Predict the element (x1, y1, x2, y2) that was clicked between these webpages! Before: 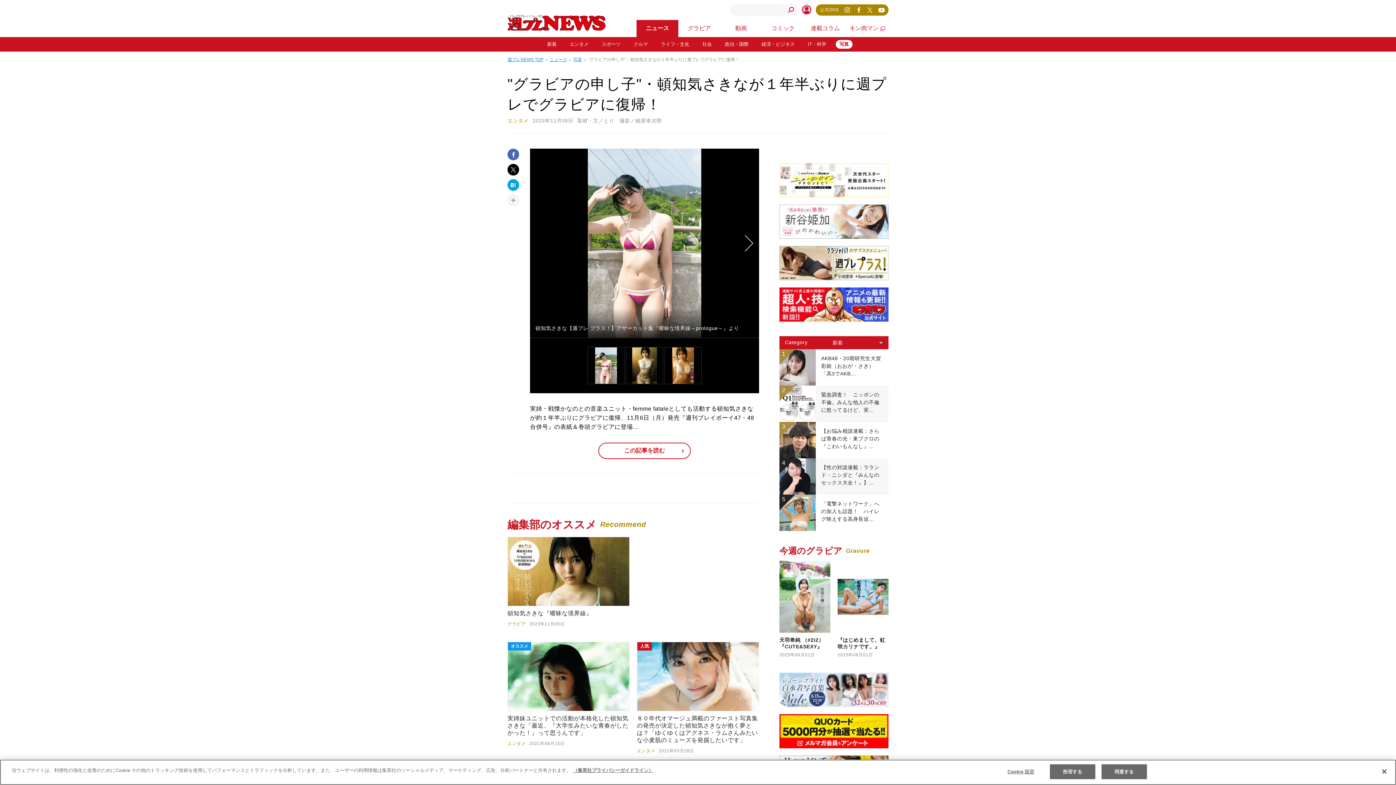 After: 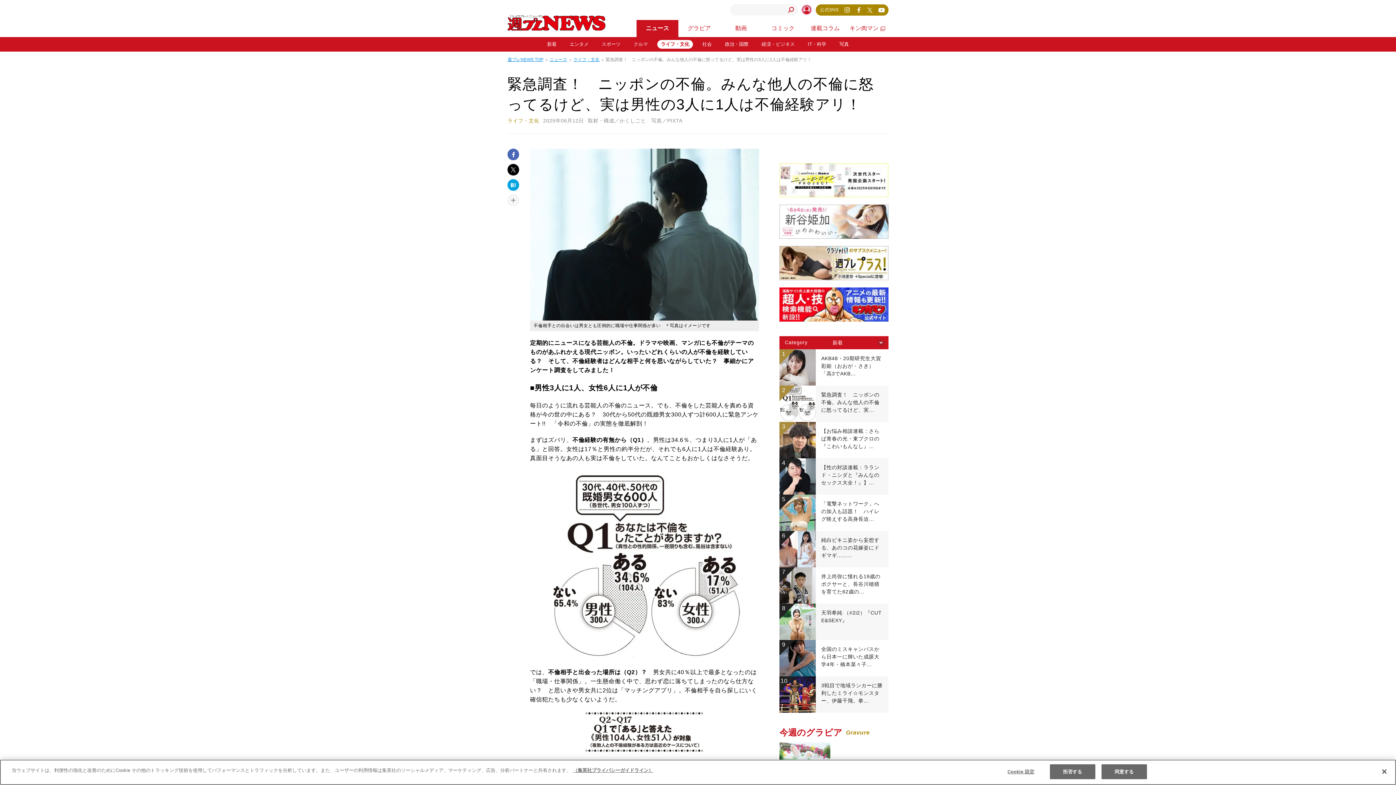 Action: label: 2

	

緊急調査！　ニッポンの不倫。みんな他人の不倫に怒ってるけど、実… bbox: (779, 385, 888, 422)